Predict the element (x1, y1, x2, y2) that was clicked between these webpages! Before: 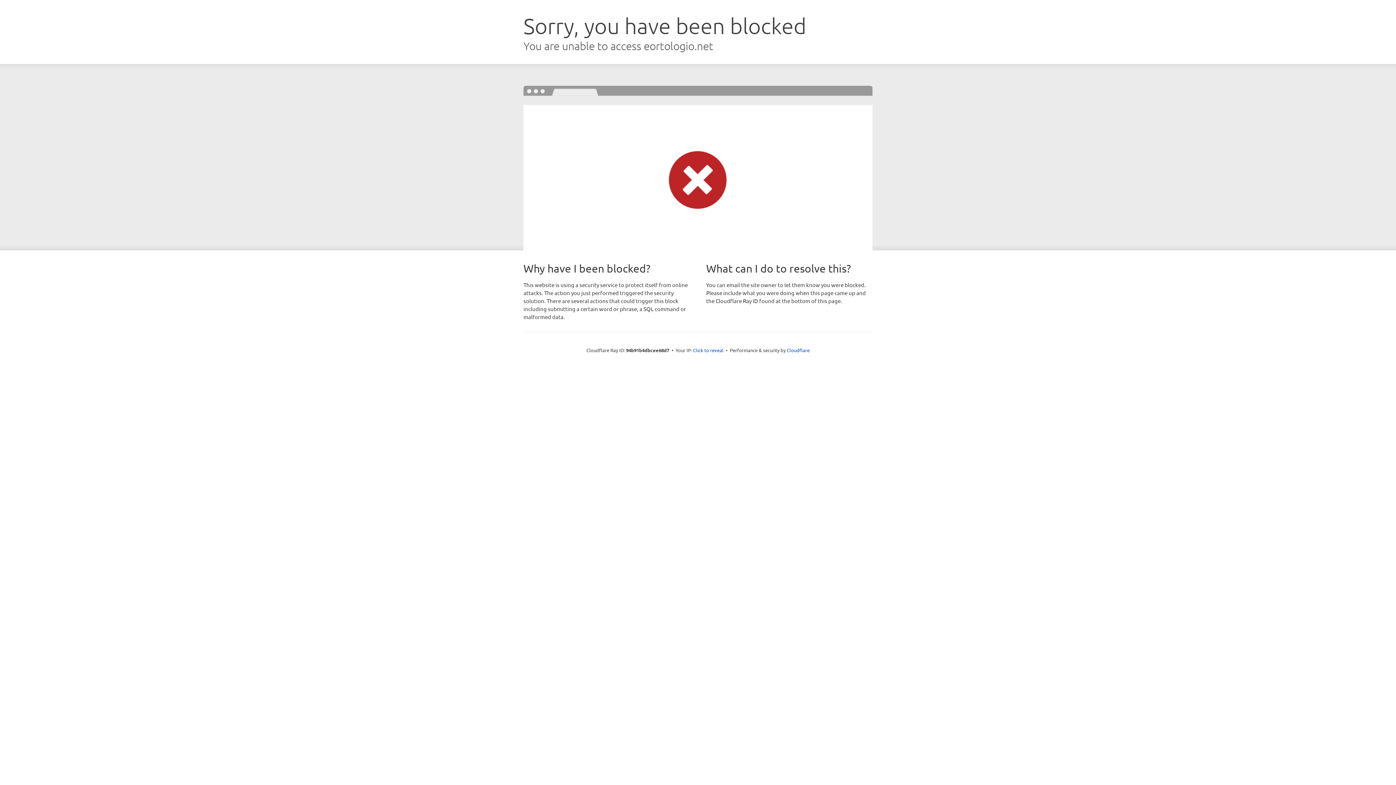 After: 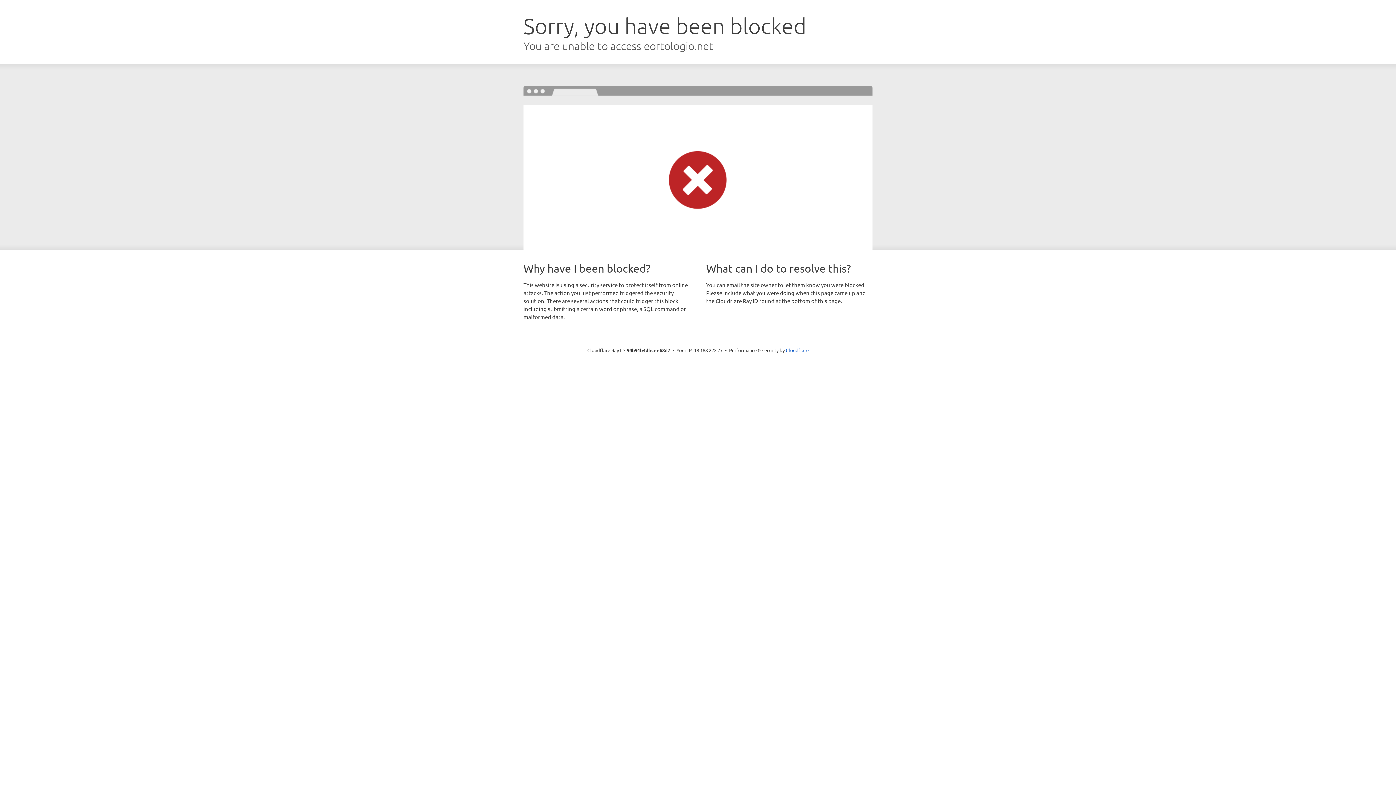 Action: bbox: (693, 346, 723, 353) label: Click to reveal